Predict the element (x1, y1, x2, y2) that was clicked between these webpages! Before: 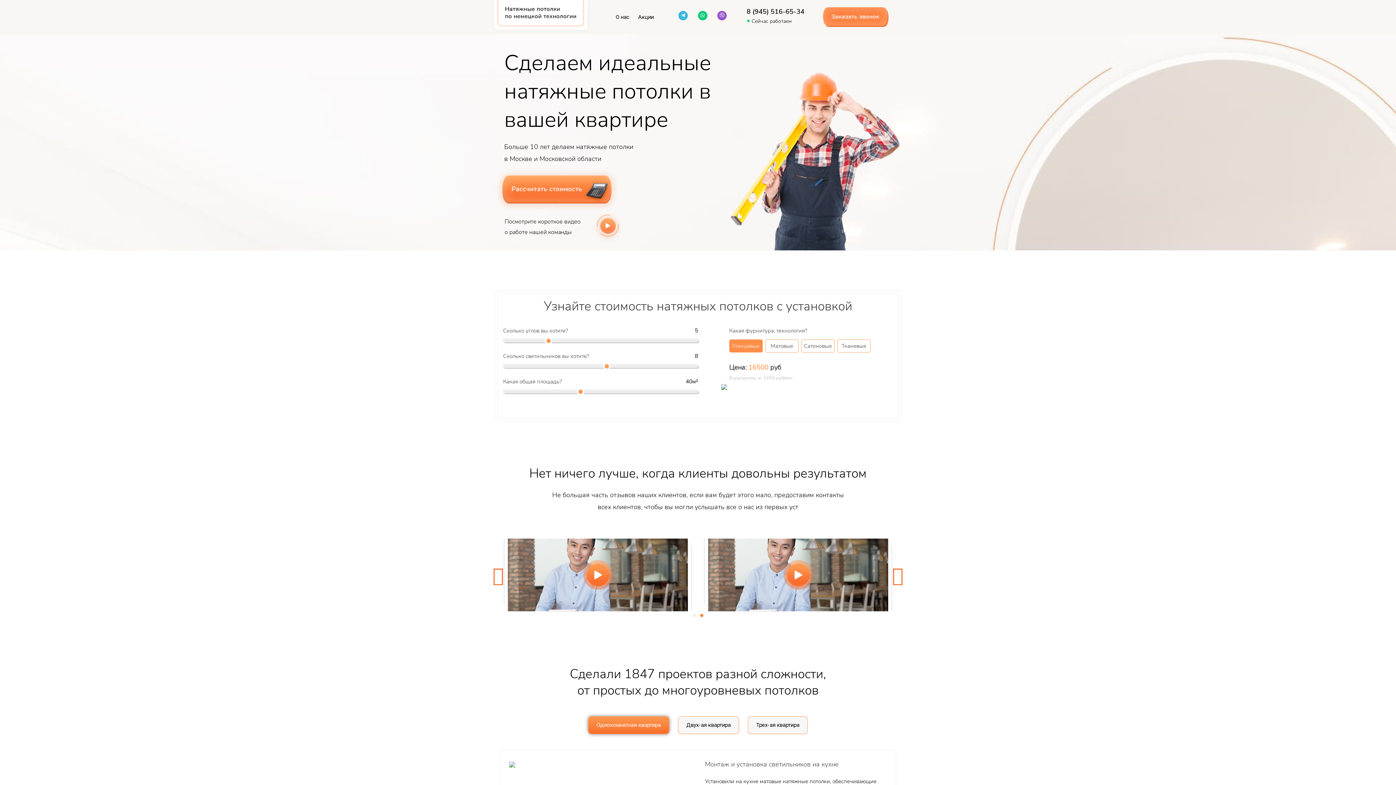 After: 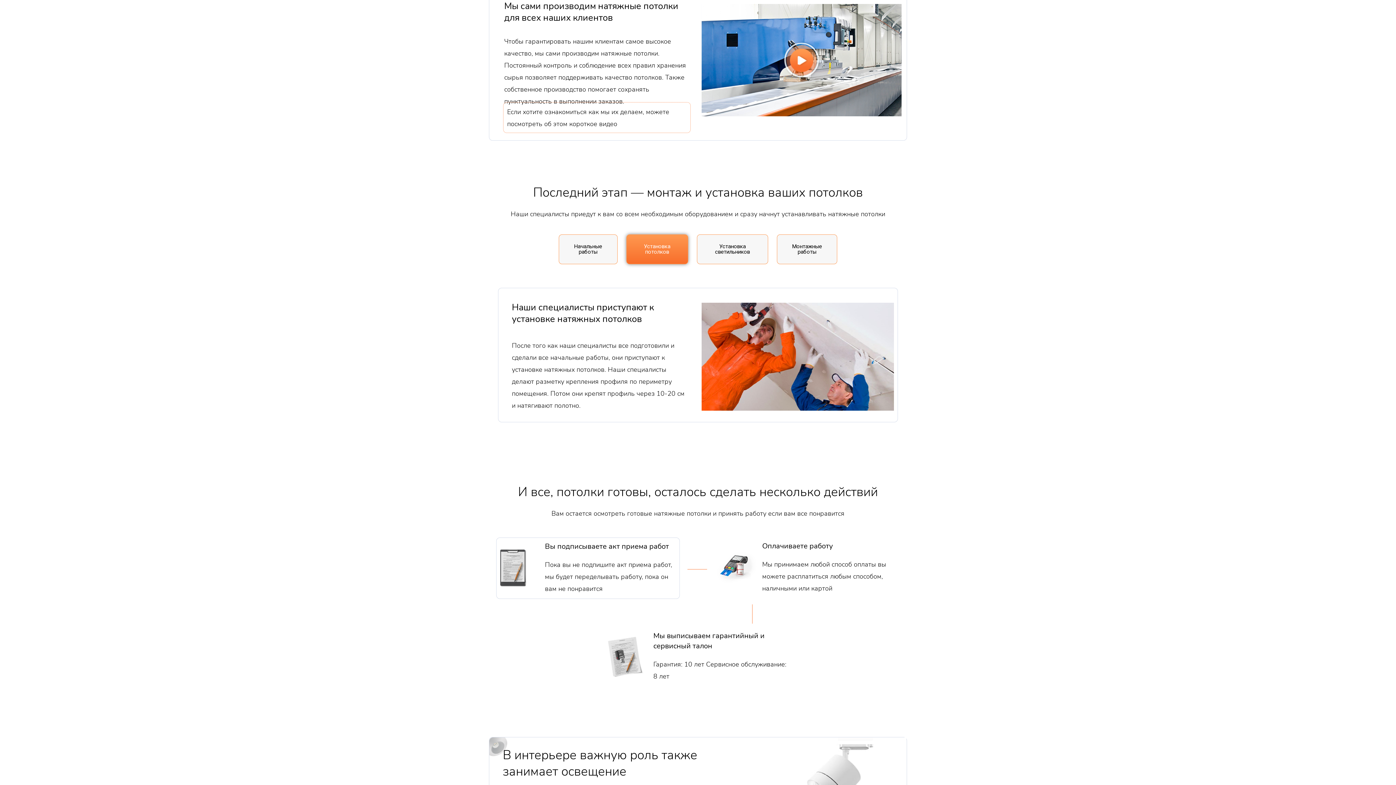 Action: bbox: (592, 211, 623, 243)